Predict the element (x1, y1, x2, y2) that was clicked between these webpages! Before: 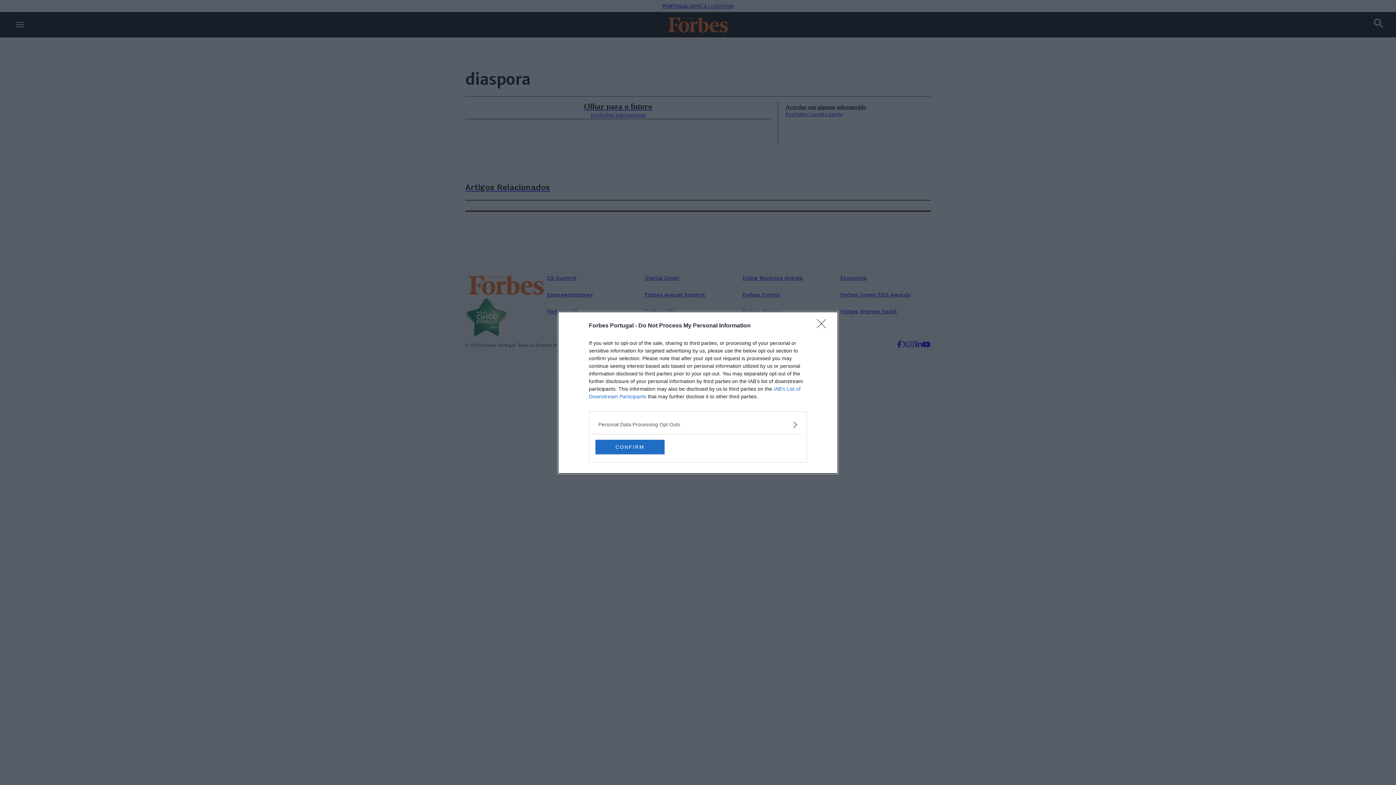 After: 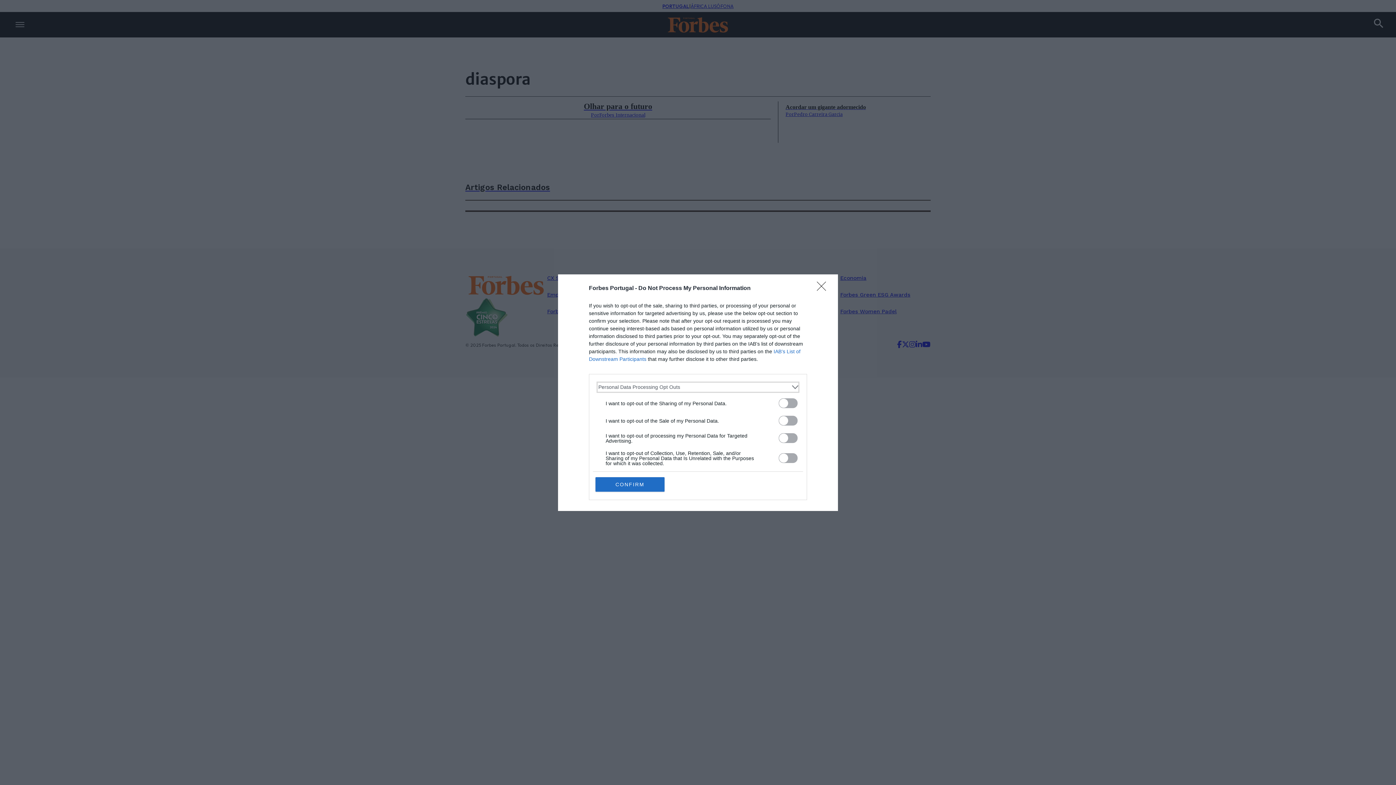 Action: bbox: (598, 420, 797, 428) label: Opt-Outs